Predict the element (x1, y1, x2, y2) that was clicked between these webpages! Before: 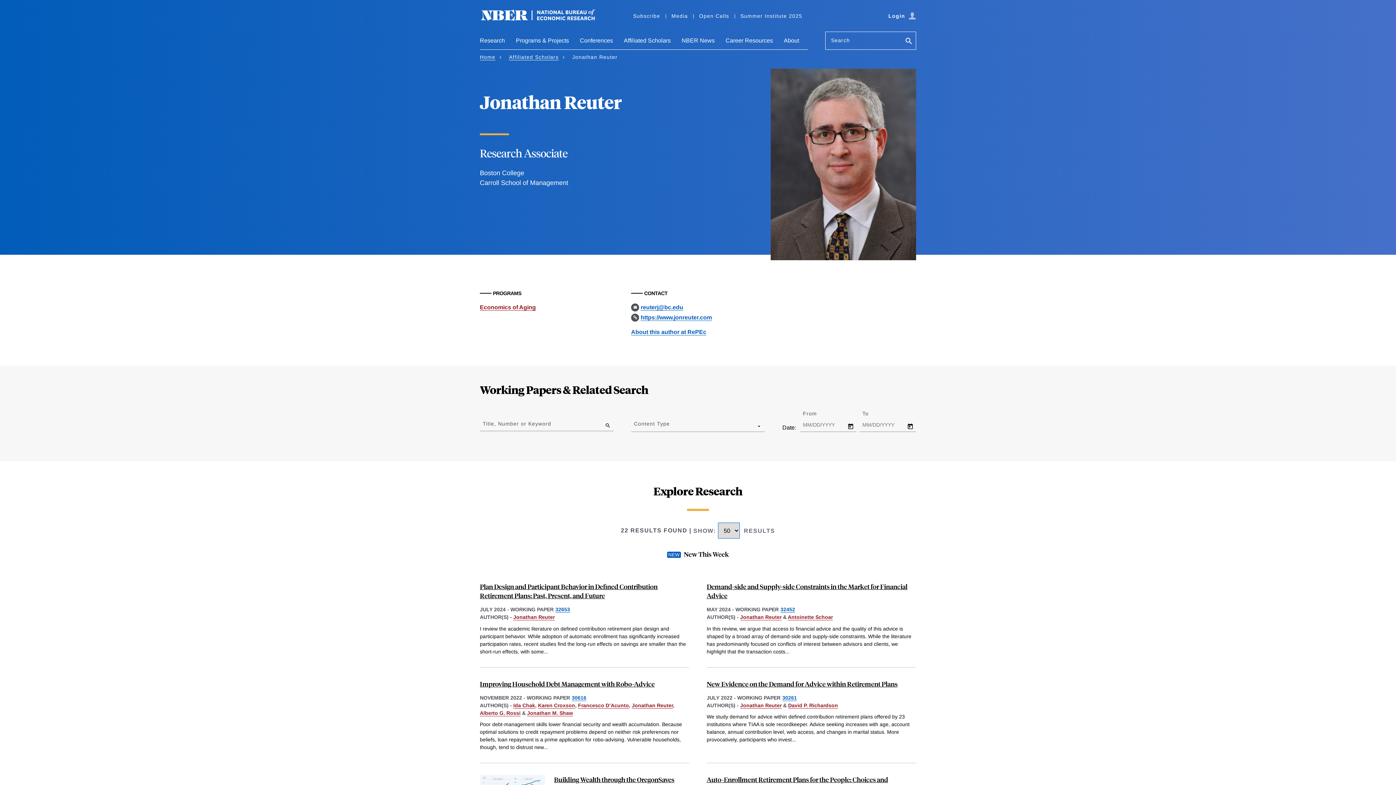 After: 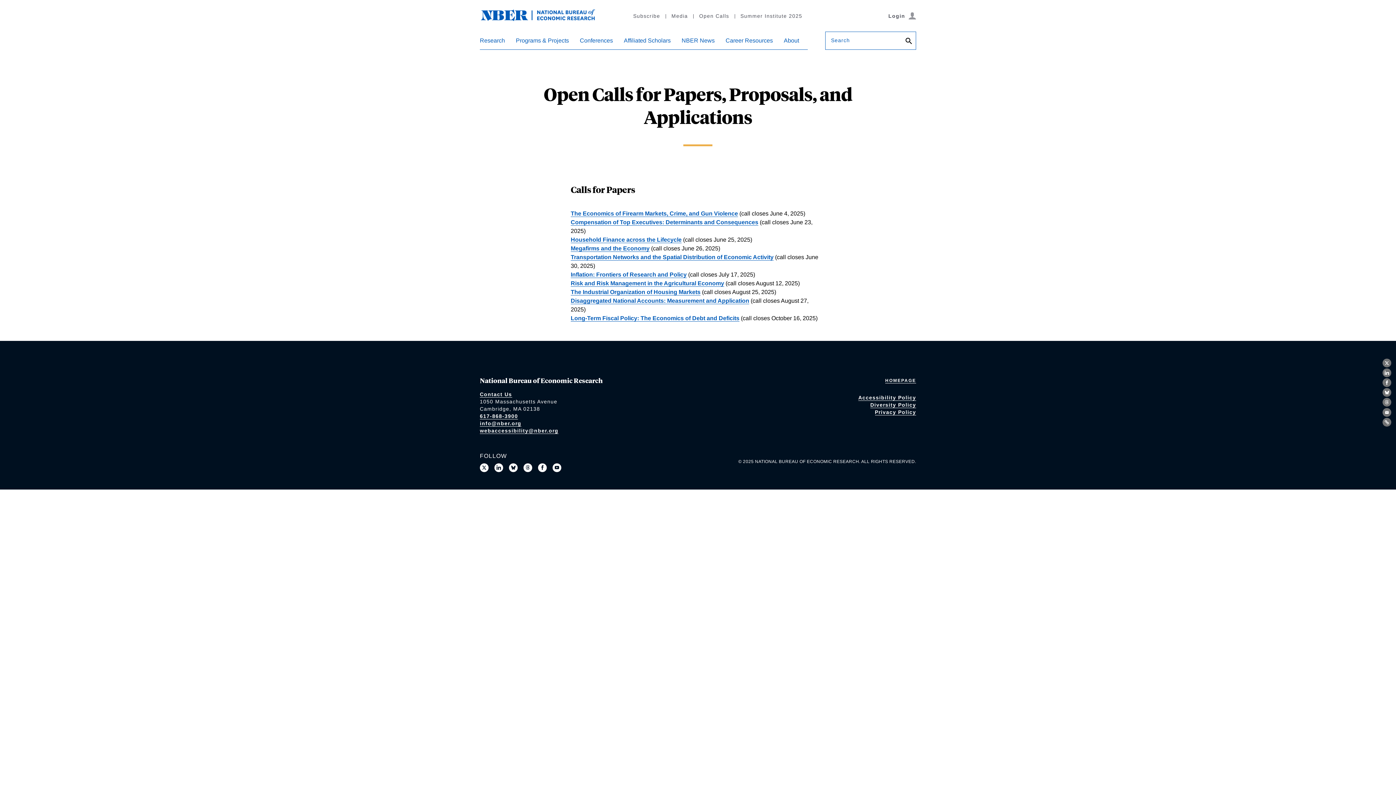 Action: label: Open Calls bbox: (693, 10, 734, 21)